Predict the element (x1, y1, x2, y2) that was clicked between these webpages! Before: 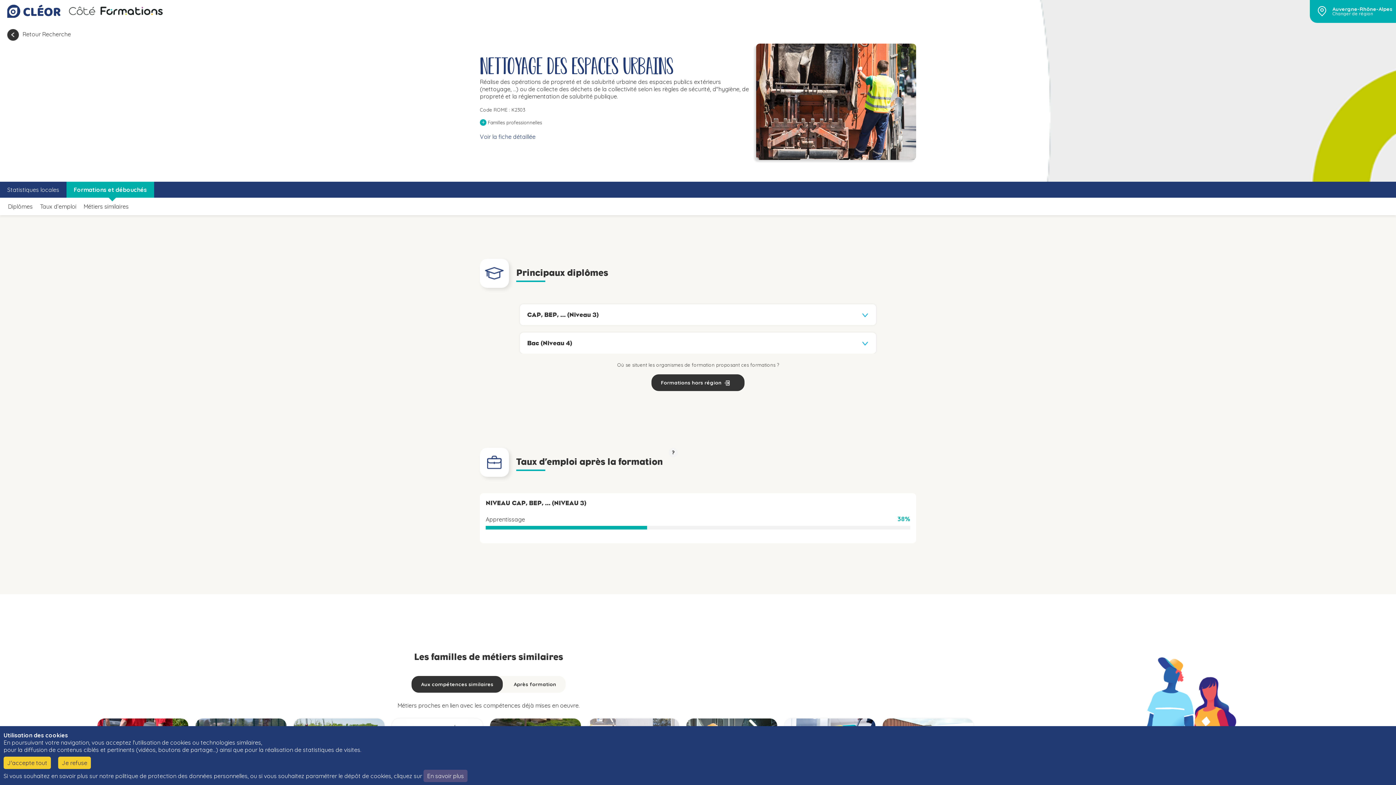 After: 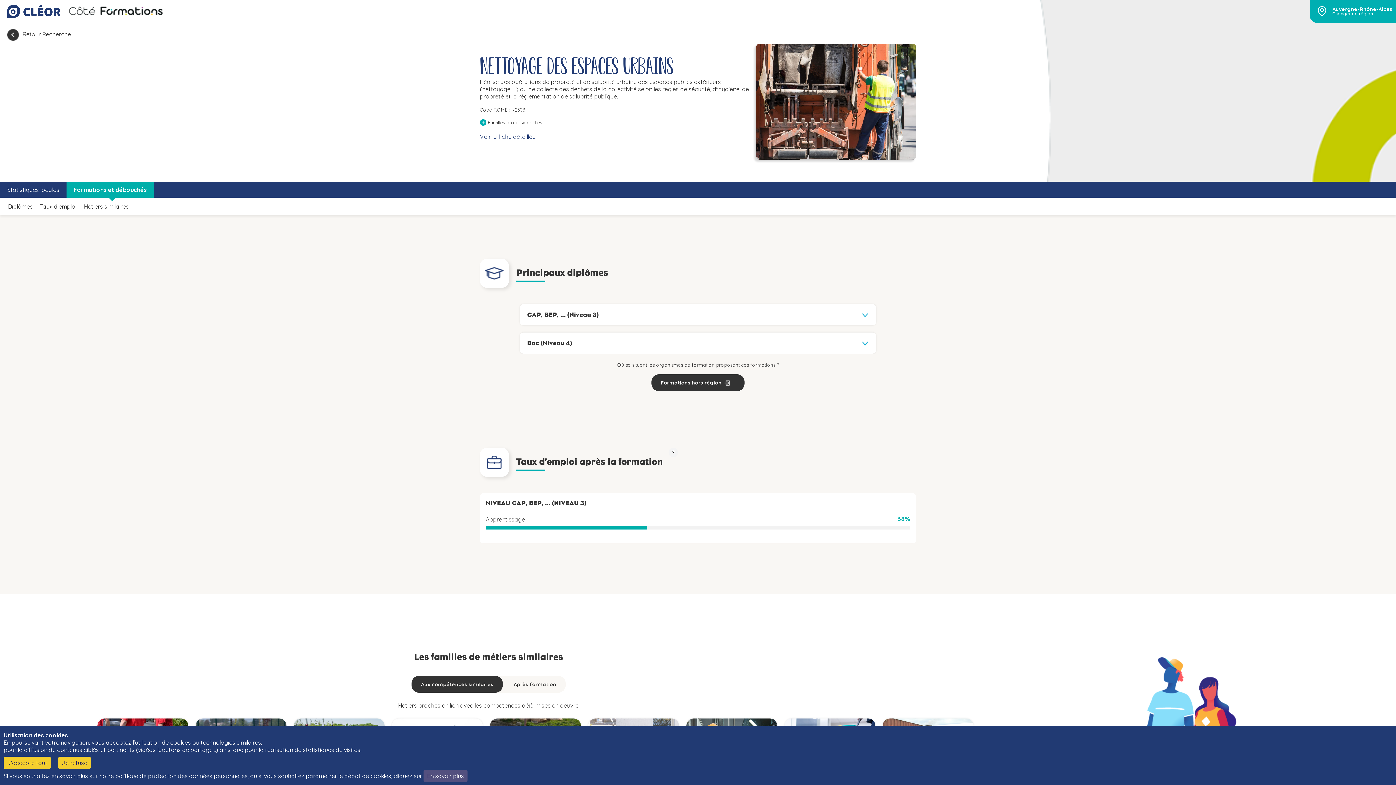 Action: bbox: (651, 374, 744, 391) label: Formations hors région